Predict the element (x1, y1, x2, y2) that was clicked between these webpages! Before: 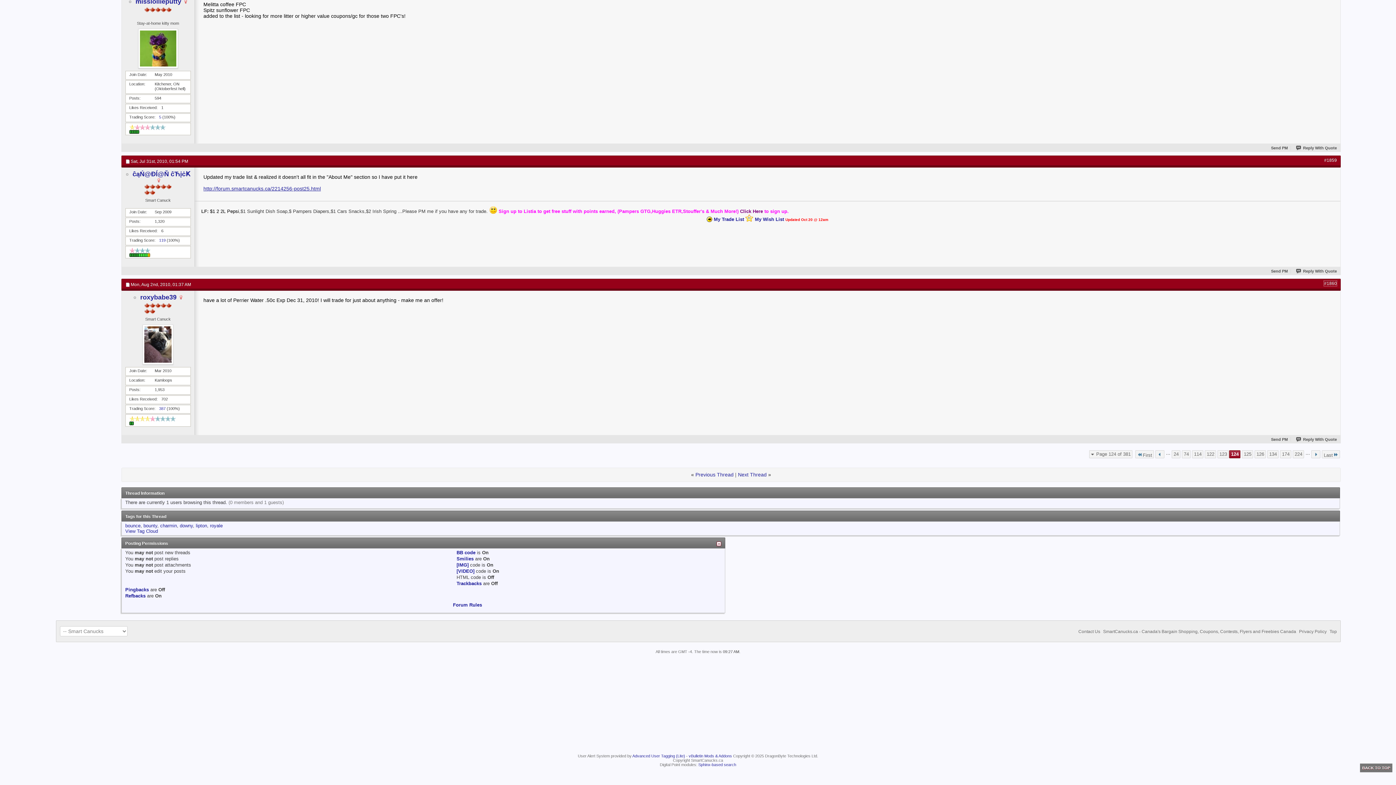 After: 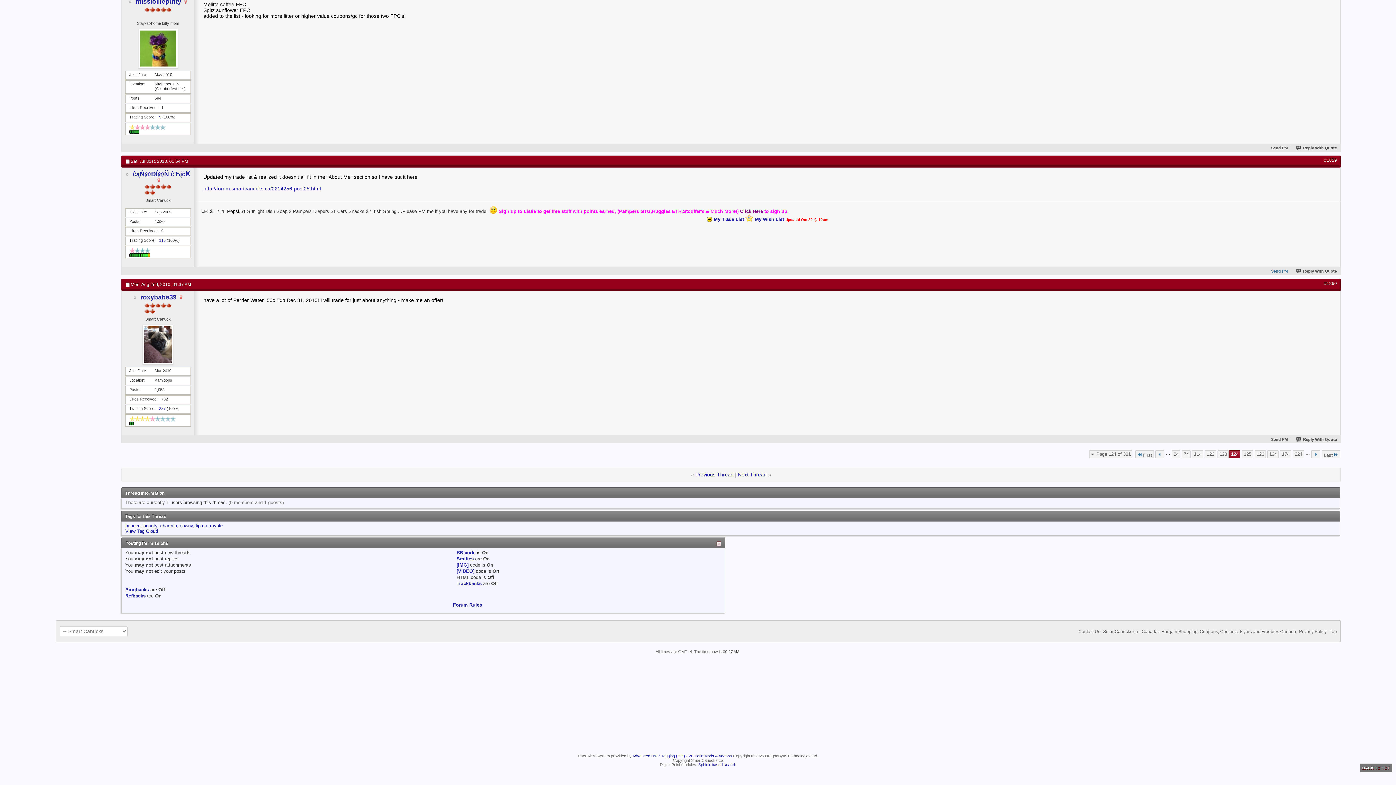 Action: bbox: (1263, 269, 1288, 273) label: Send PM